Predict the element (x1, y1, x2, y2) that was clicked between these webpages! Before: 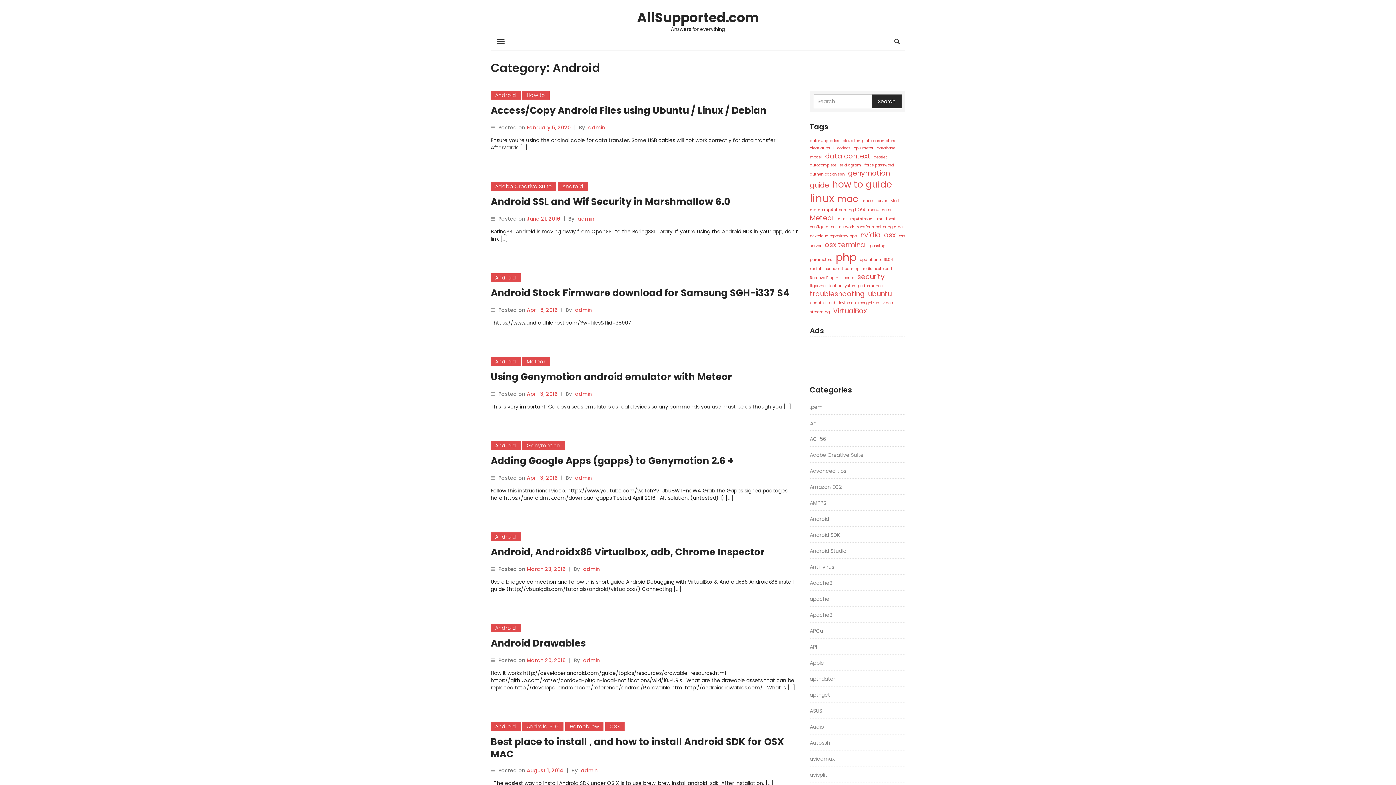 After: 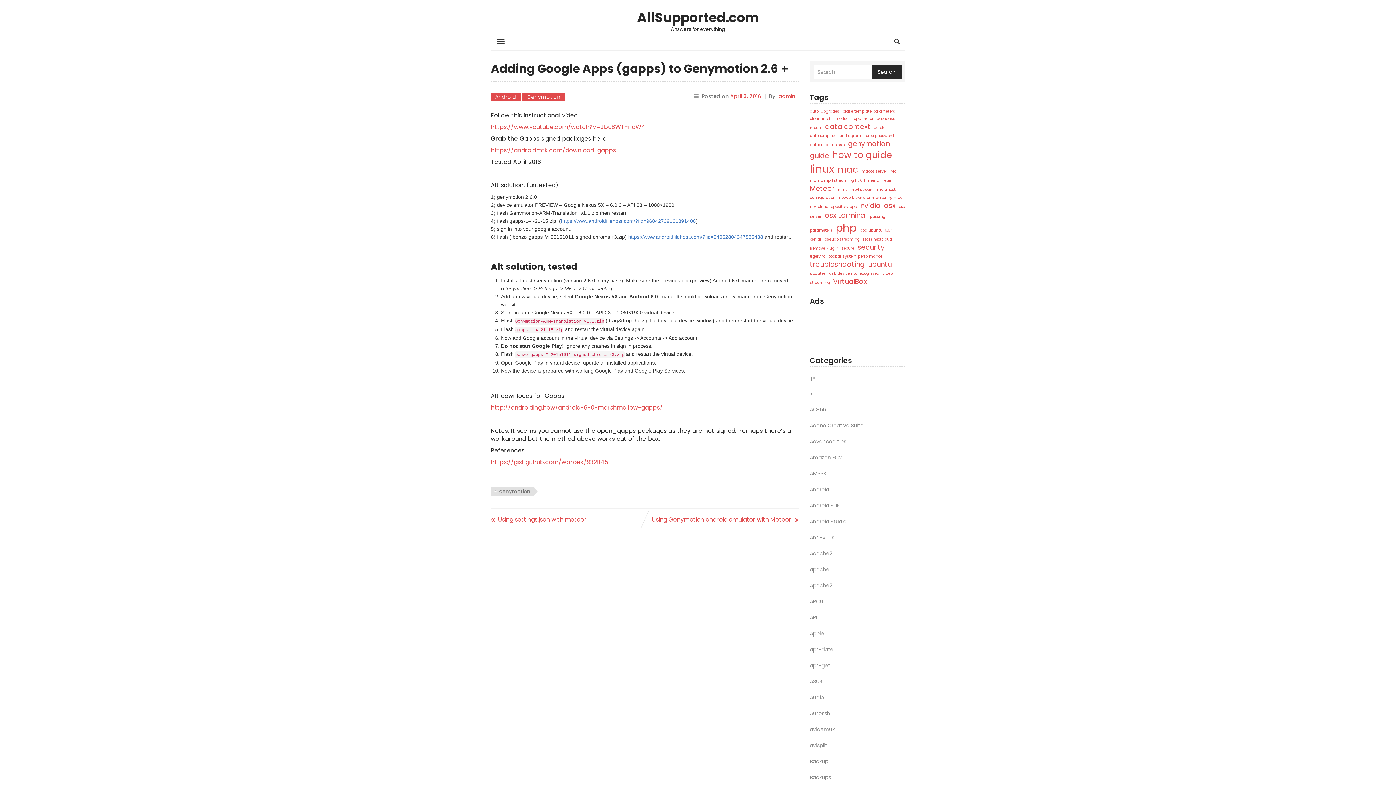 Action: label: Adding Google Apps (gapps) to Genymotion 2.6 + bbox: (490, 454, 734, 467)